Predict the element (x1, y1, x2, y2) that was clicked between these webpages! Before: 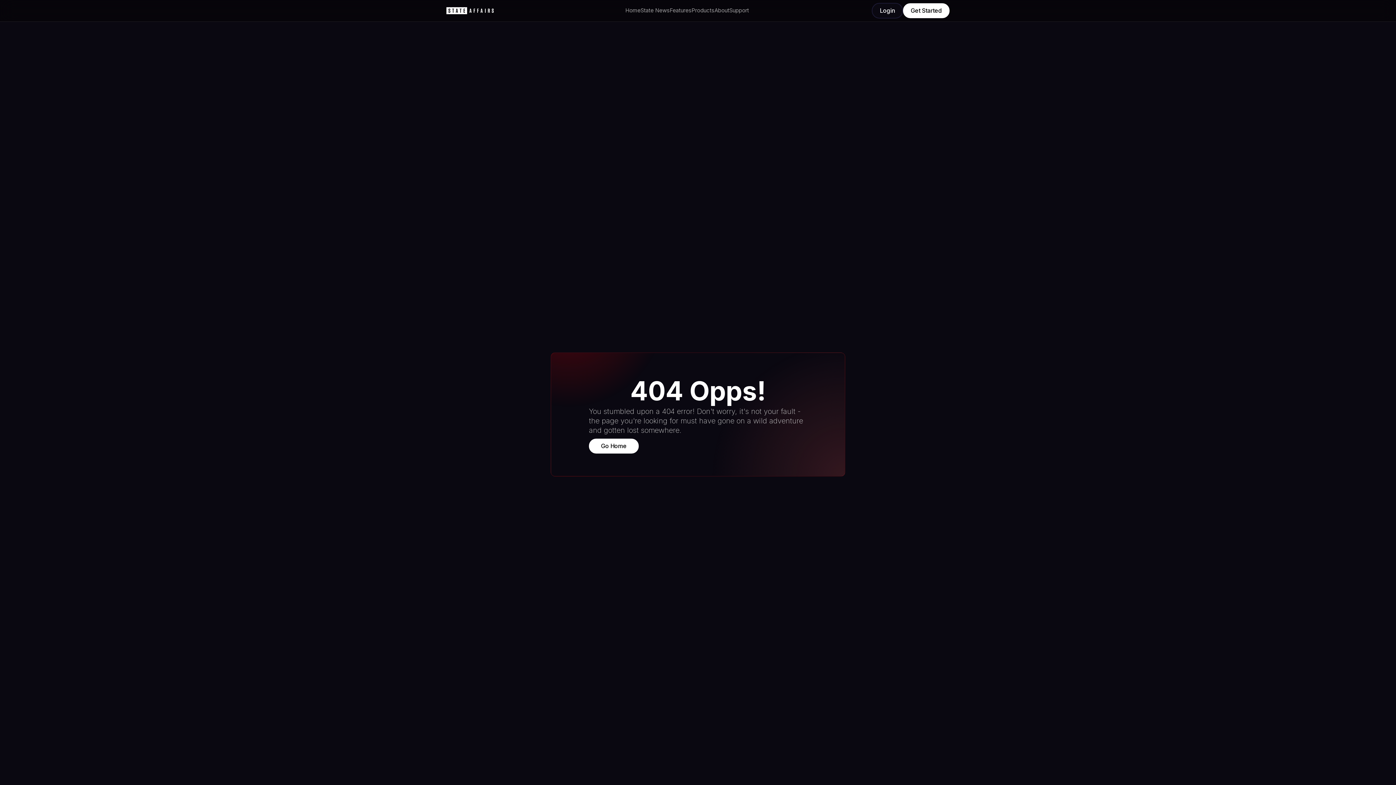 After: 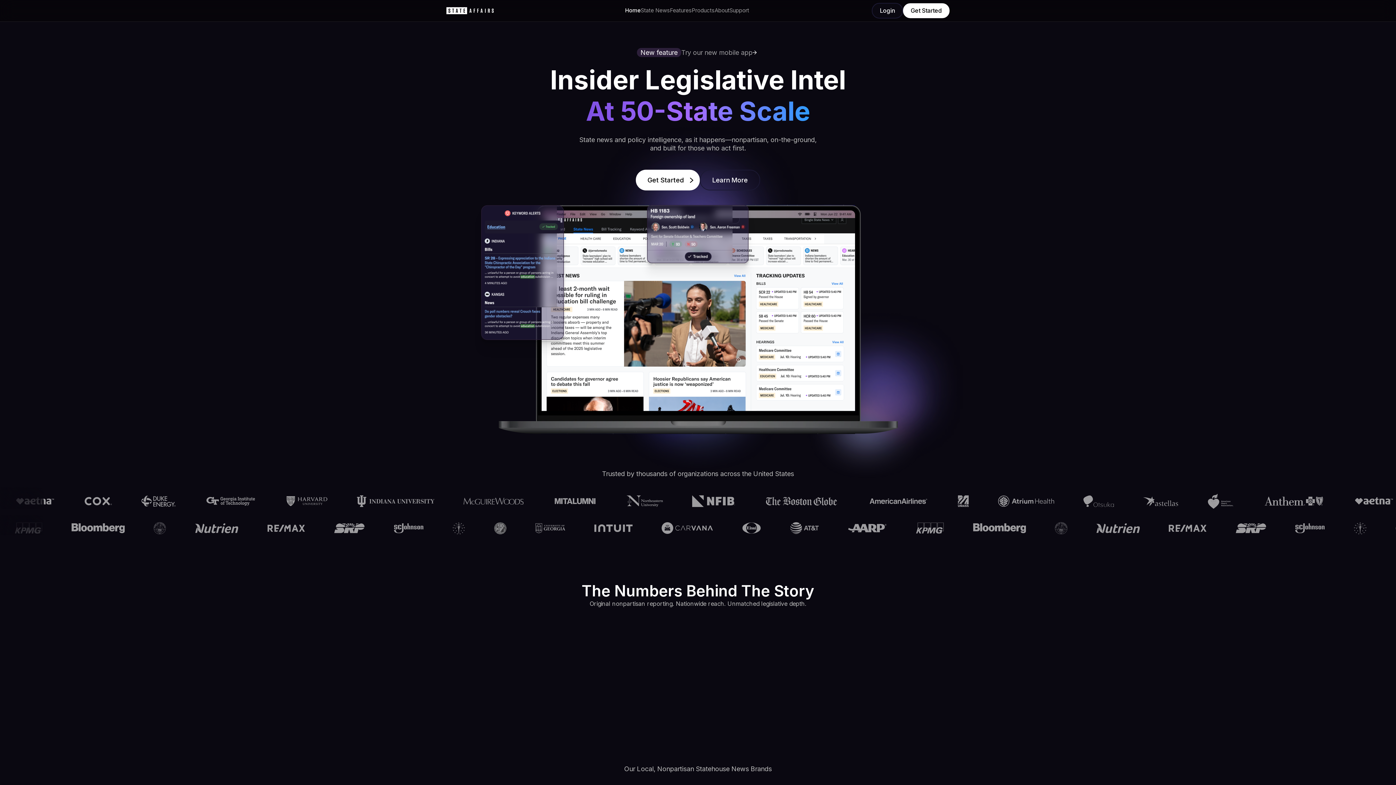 Action: bbox: (625, 0, 640, 21) label: Home